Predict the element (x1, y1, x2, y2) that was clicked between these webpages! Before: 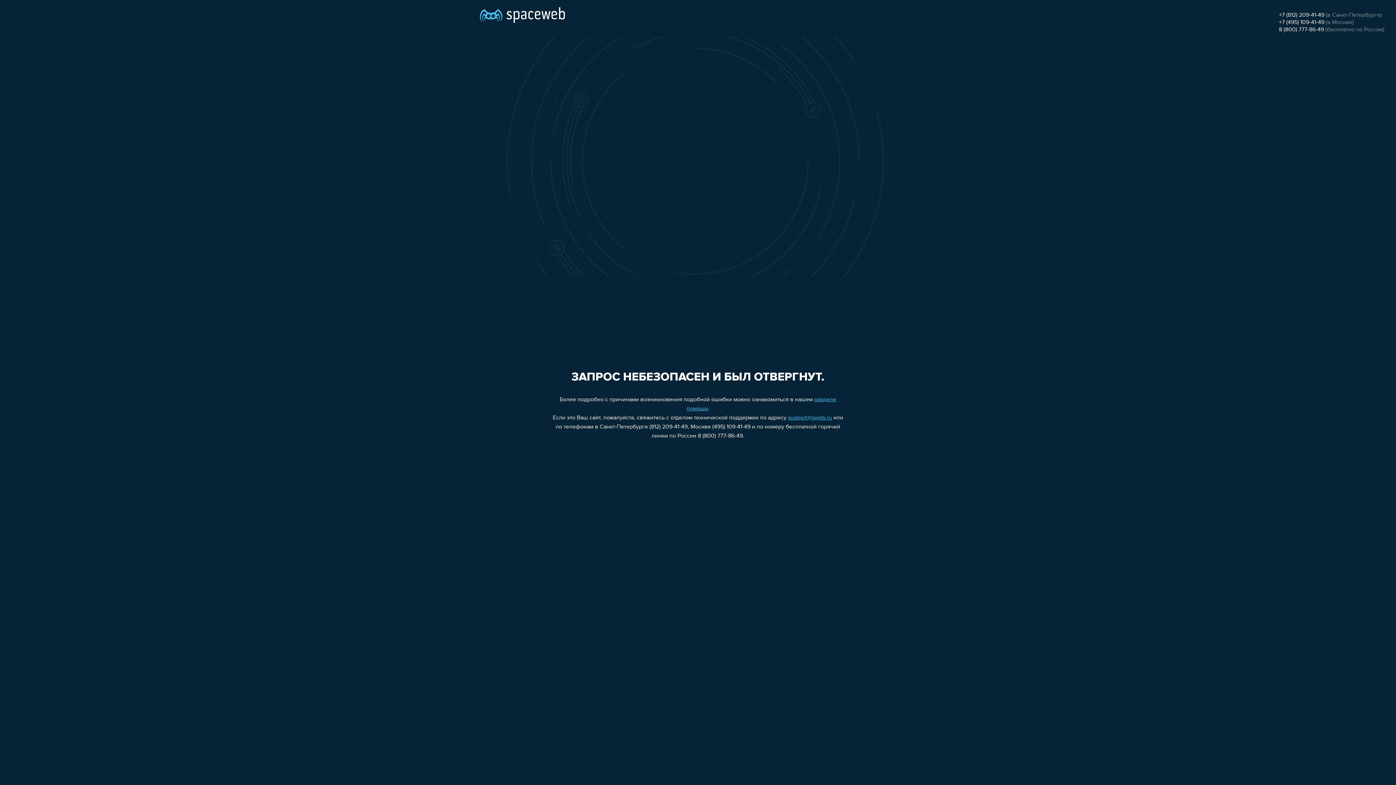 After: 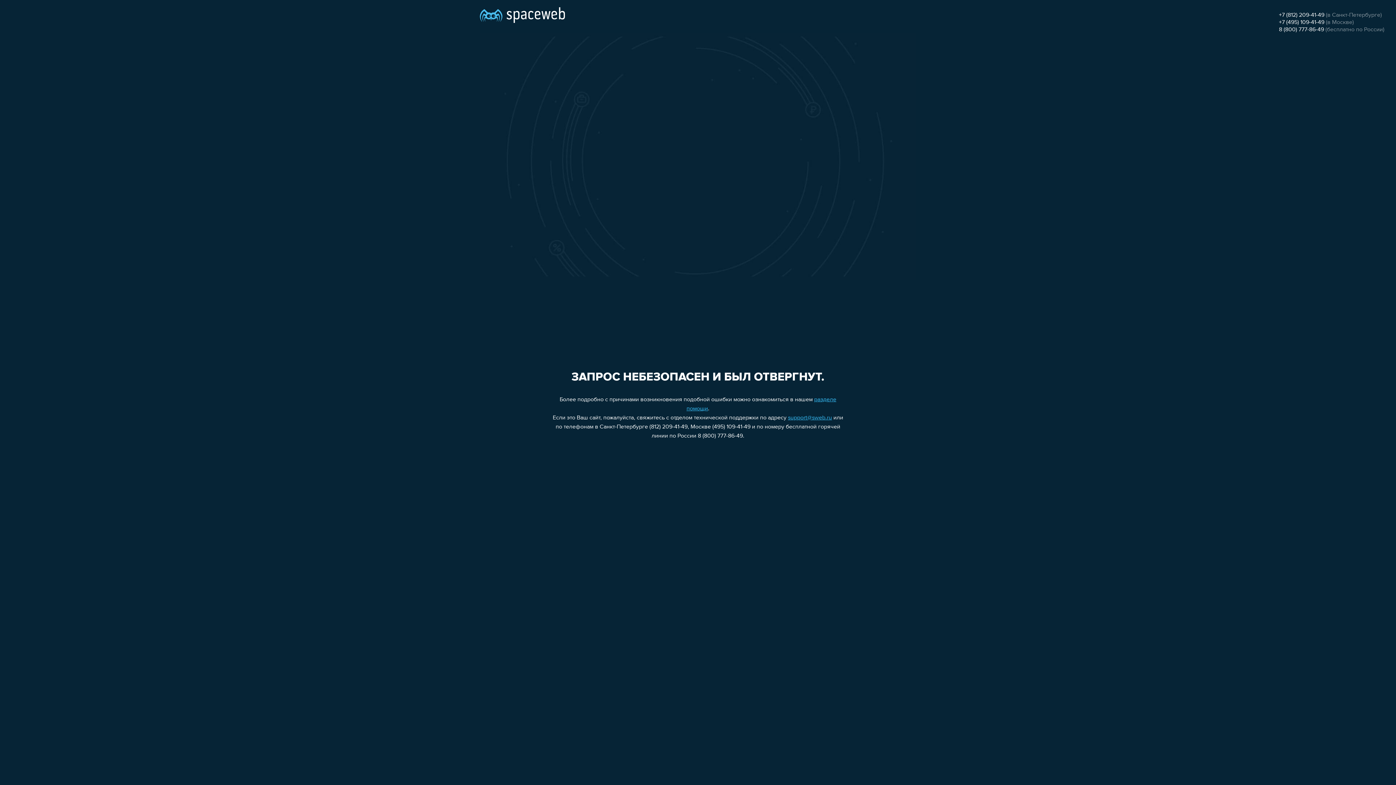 Action: label: +7 (812) 209-41-49 bbox: (1279, 12, 1324, 18)